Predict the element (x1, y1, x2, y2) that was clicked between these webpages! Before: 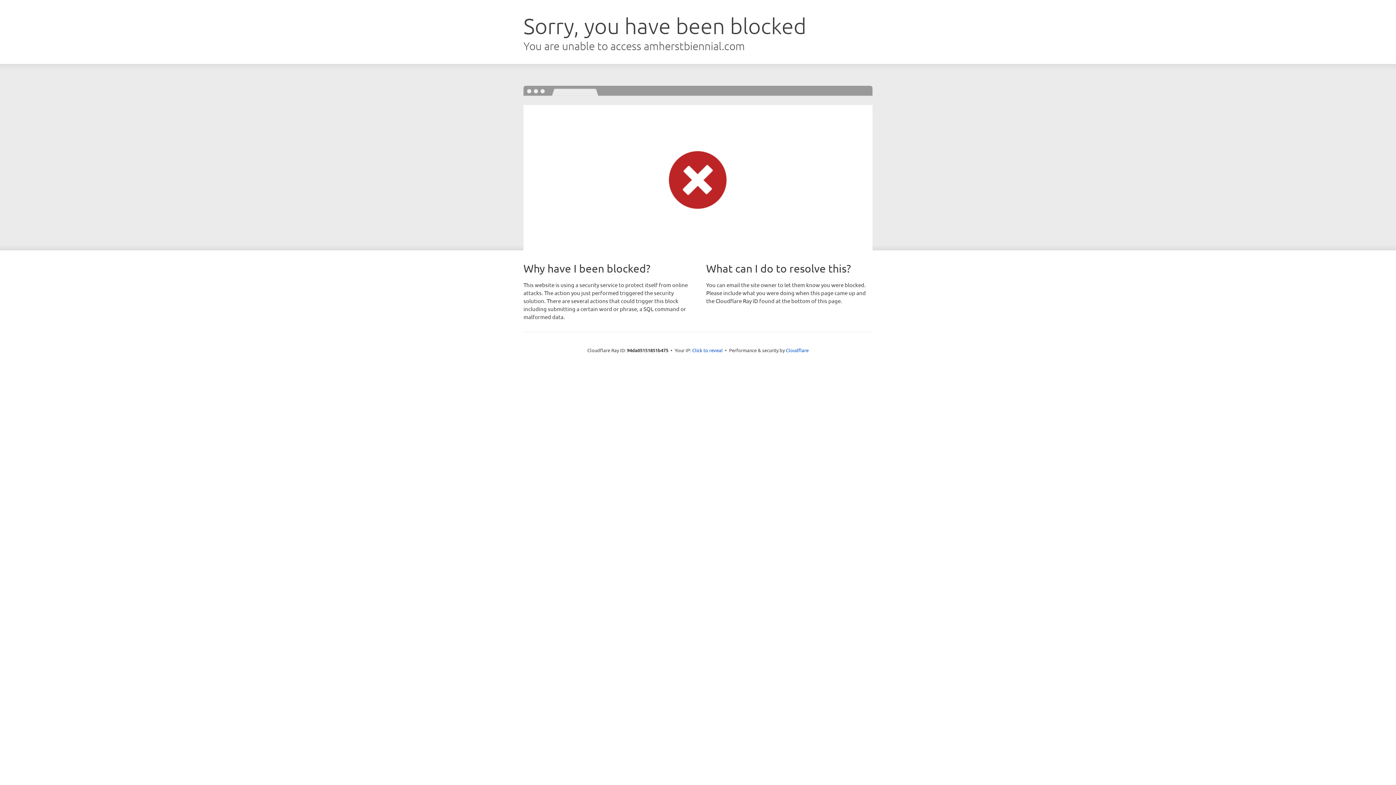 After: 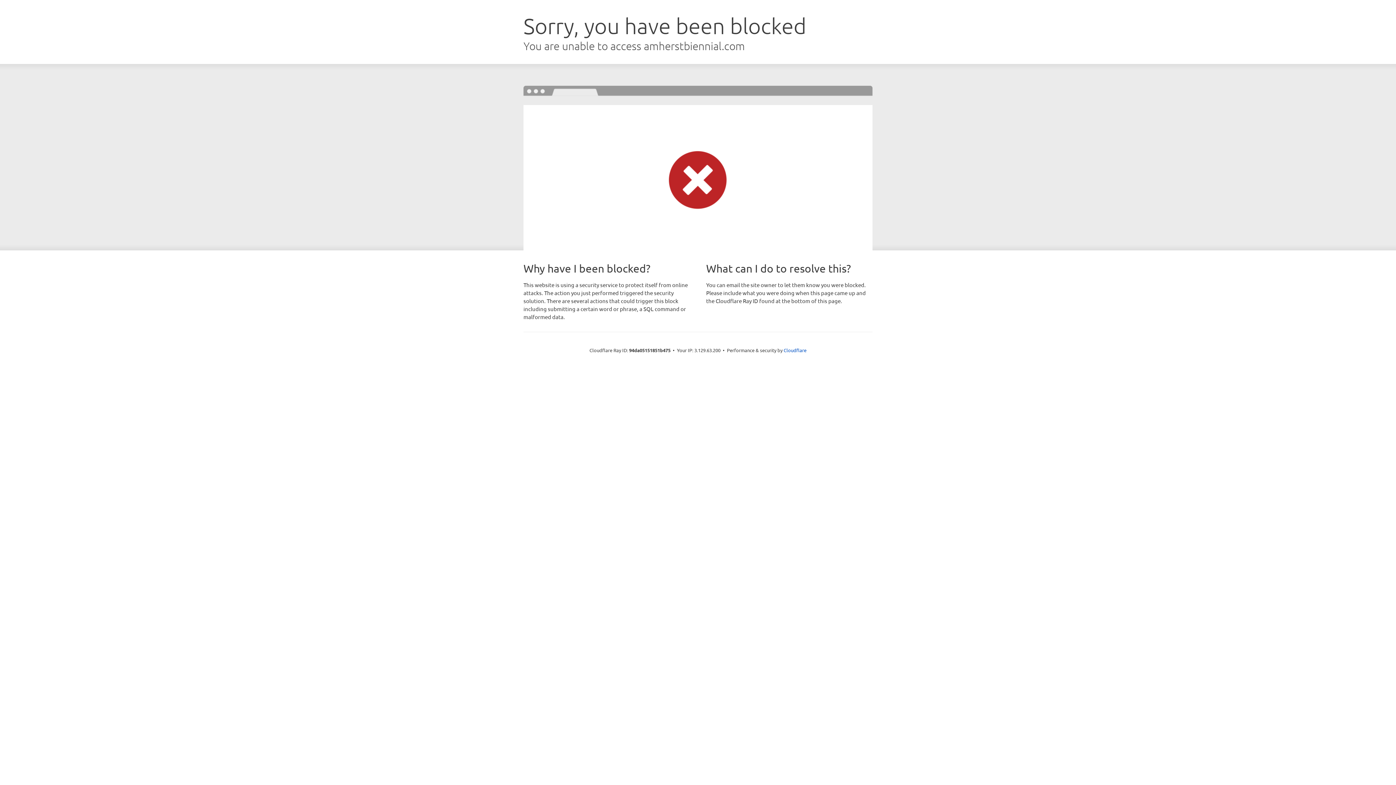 Action: label: Click to reveal bbox: (692, 346, 722, 353)